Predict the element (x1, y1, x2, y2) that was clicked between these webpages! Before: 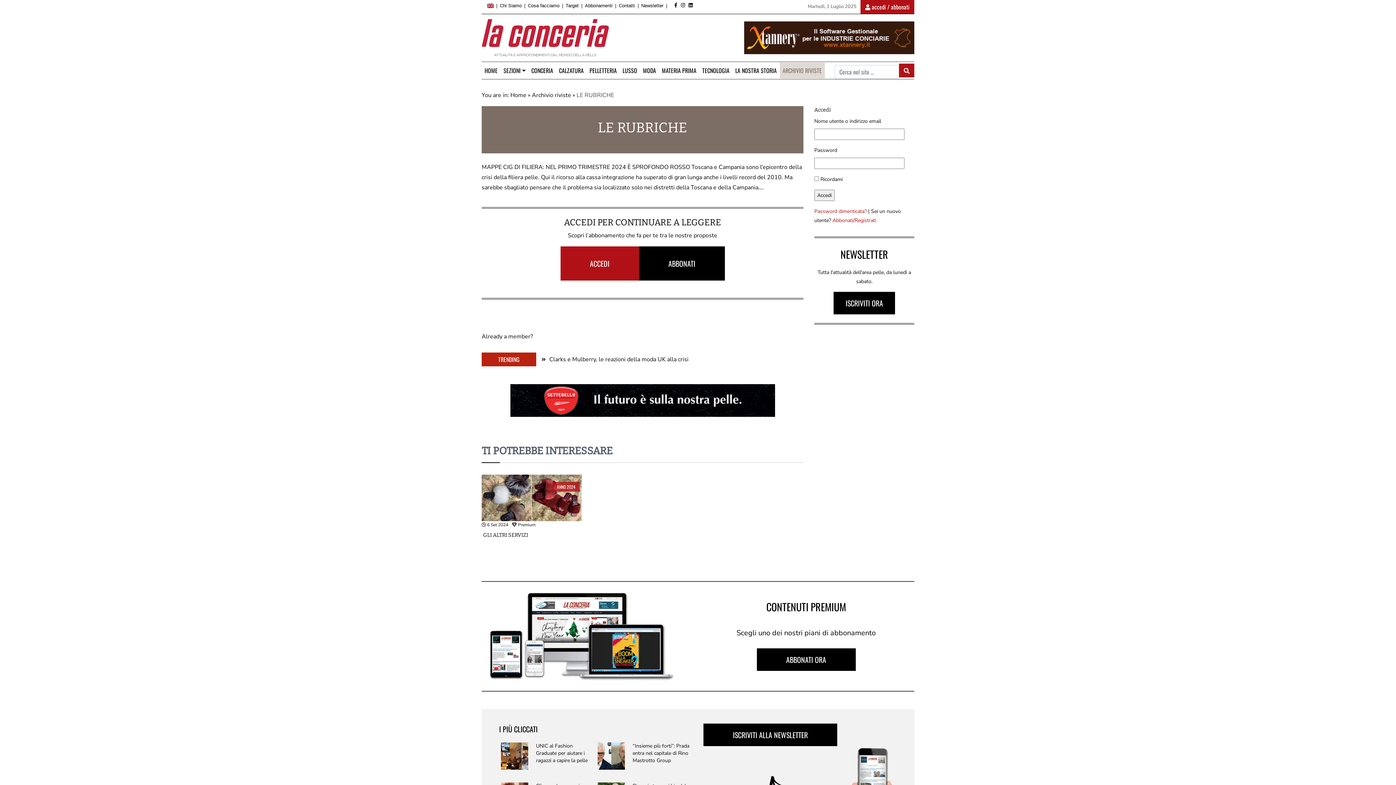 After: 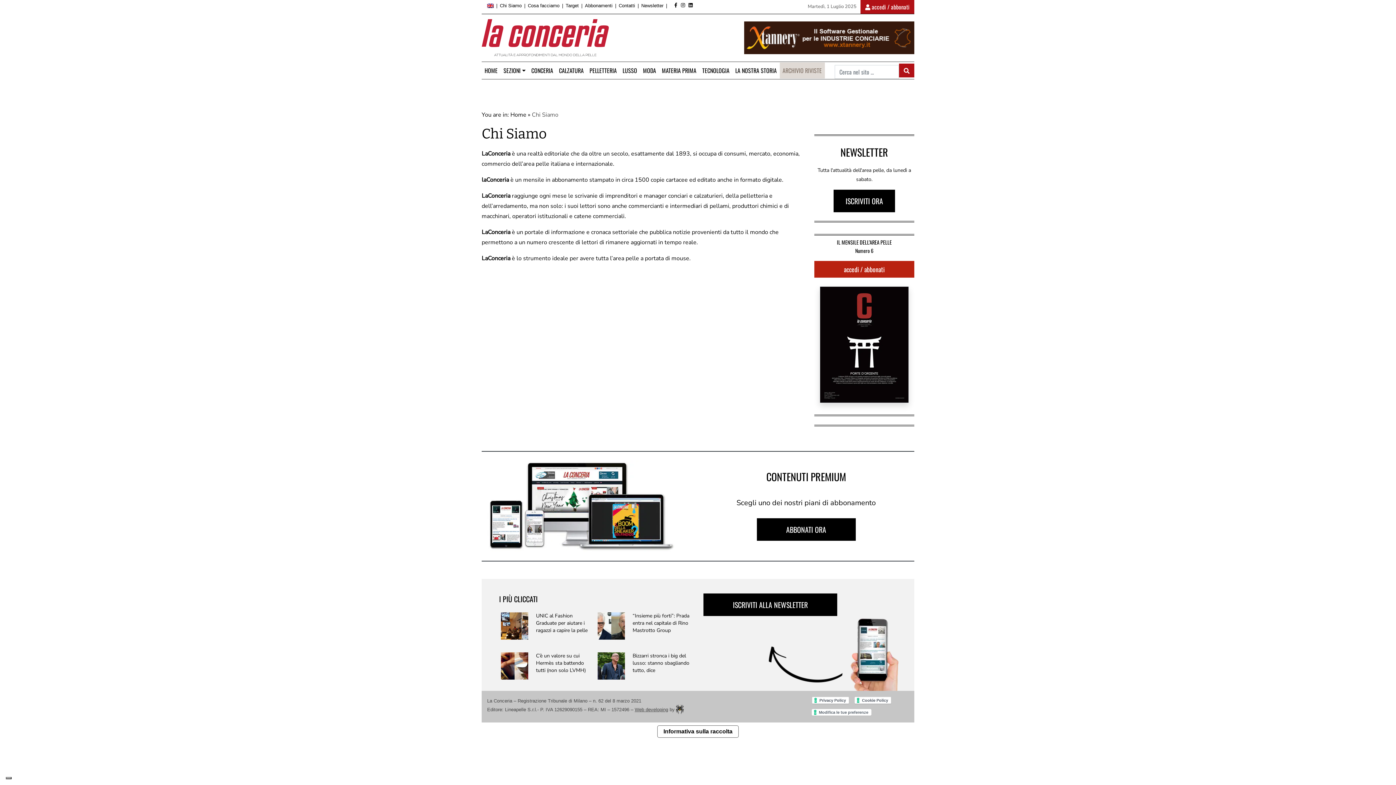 Action: bbox: (500, 2, 521, 8) label: Chi Siamo